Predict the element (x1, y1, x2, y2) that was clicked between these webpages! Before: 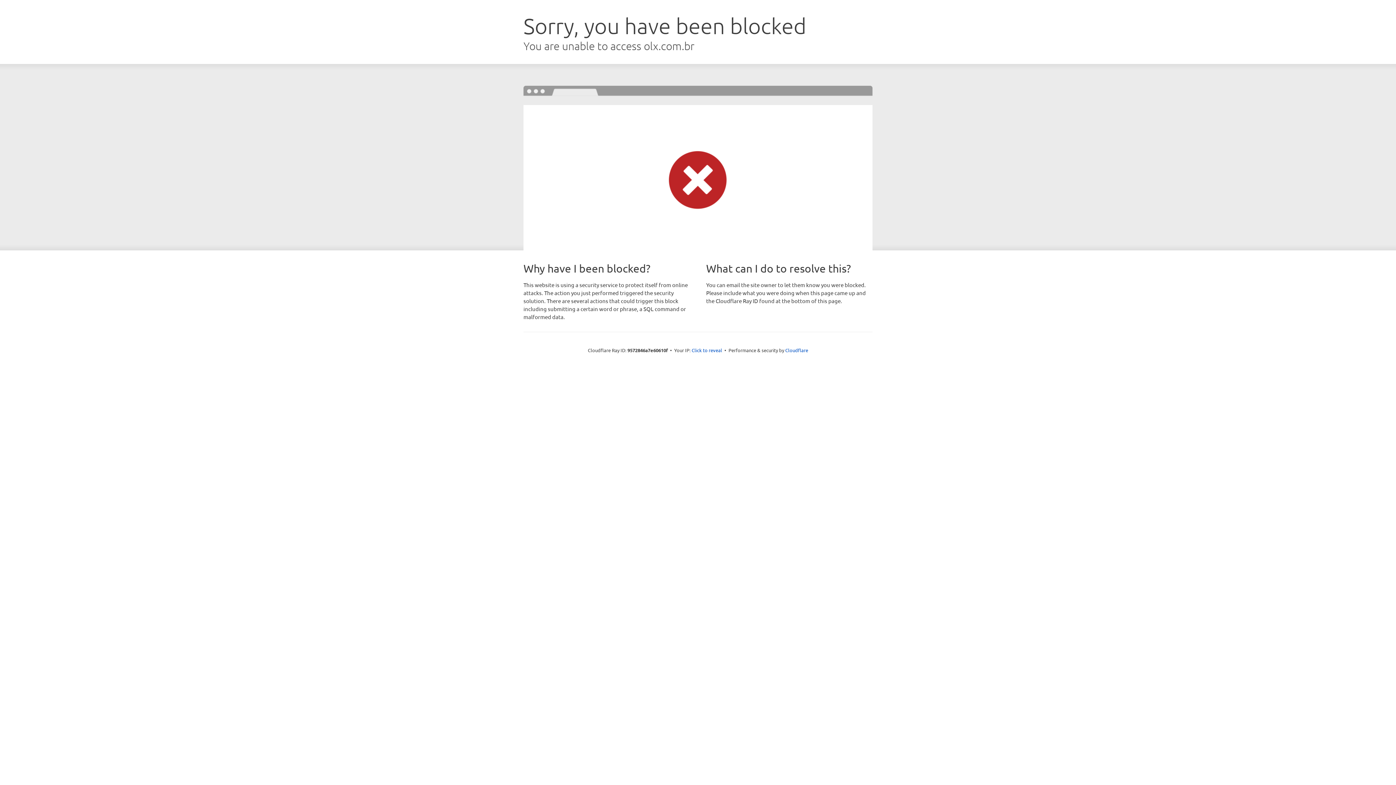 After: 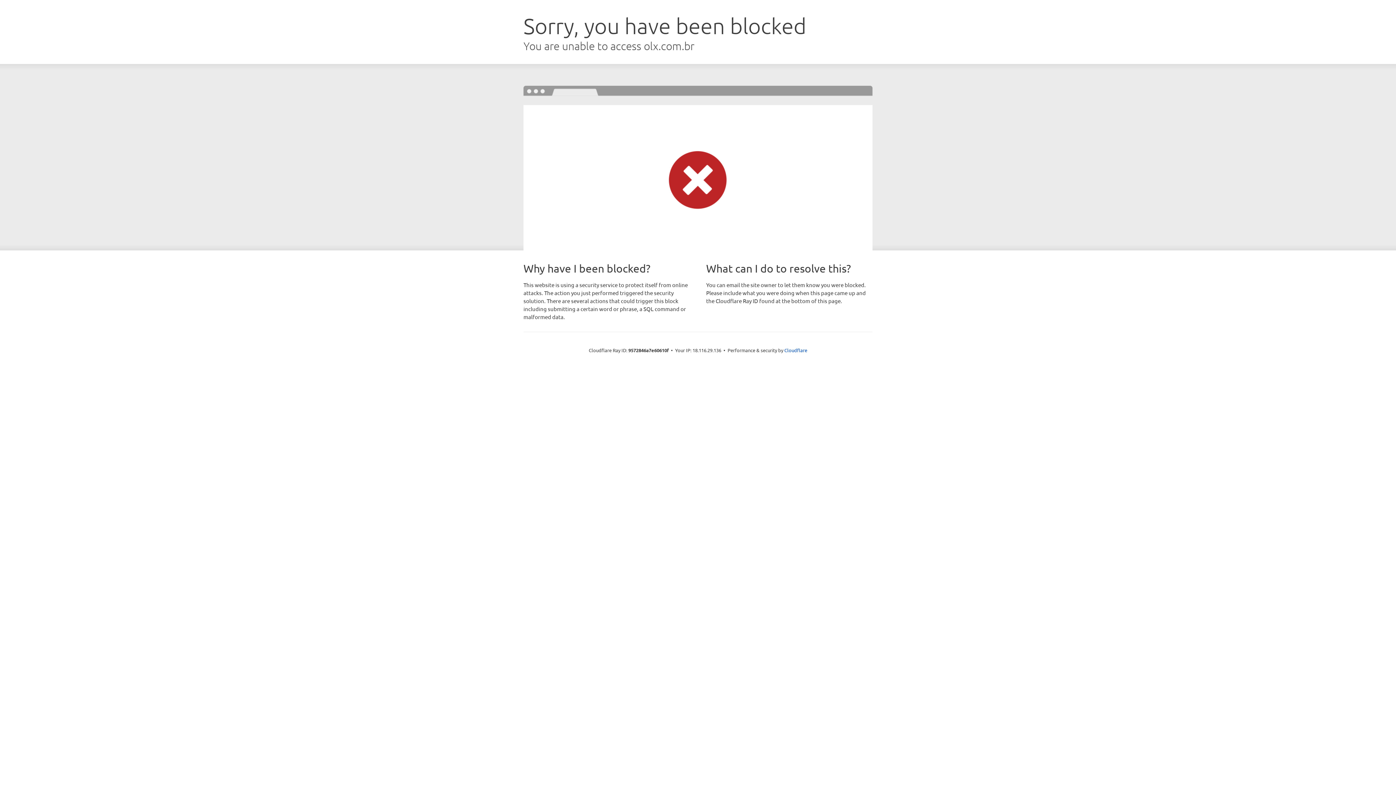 Action: bbox: (691, 346, 722, 353) label: Click to reveal